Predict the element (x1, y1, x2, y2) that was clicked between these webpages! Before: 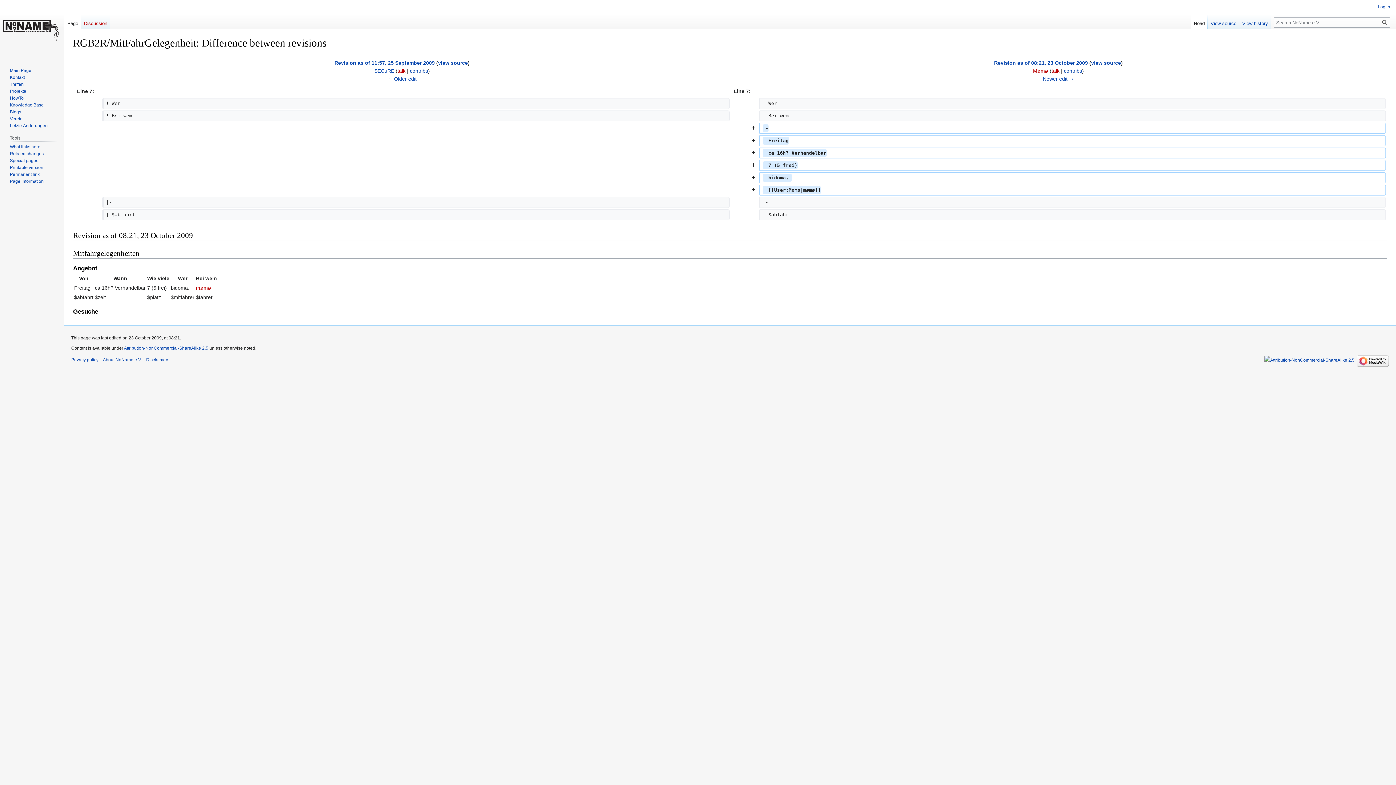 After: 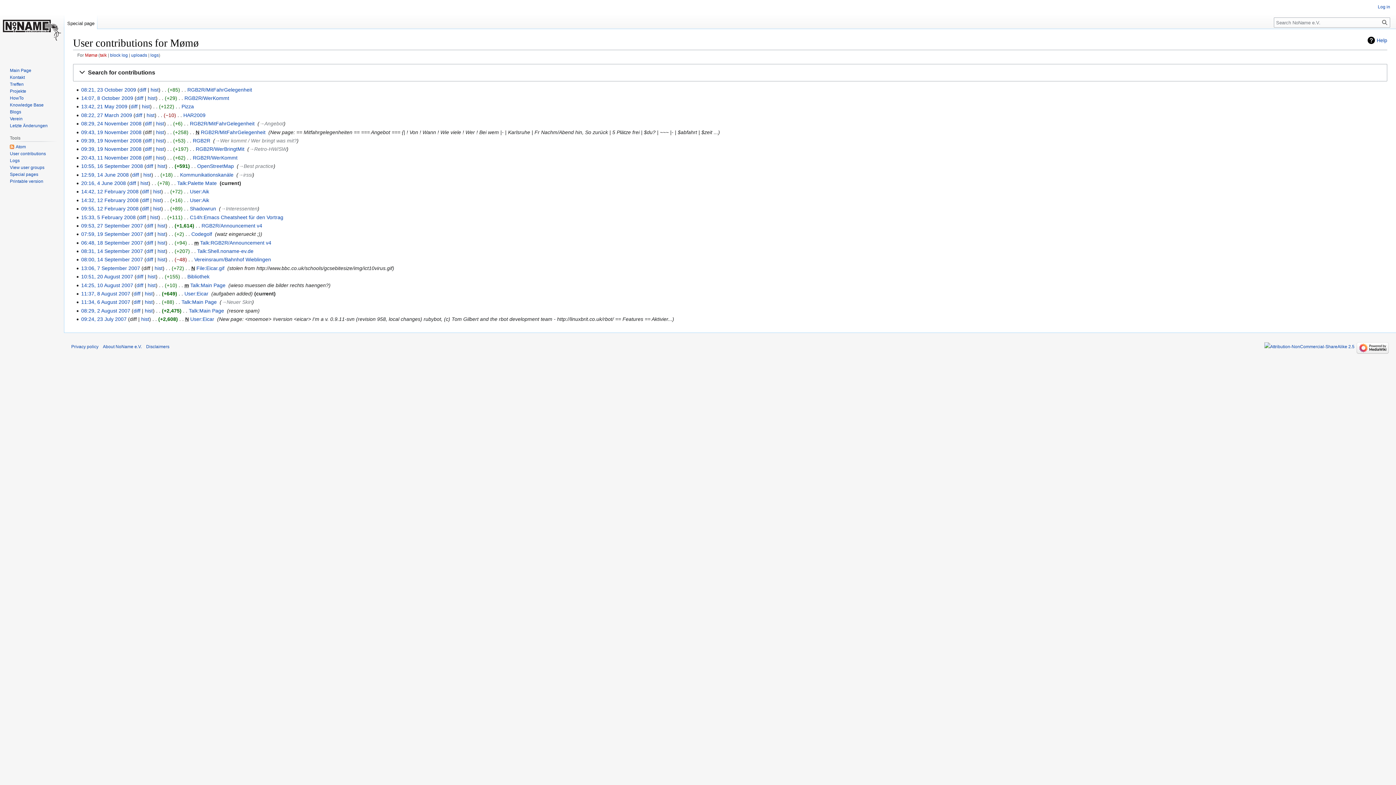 Action: label: contribs bbox: (1064, 68, 1082, 73)